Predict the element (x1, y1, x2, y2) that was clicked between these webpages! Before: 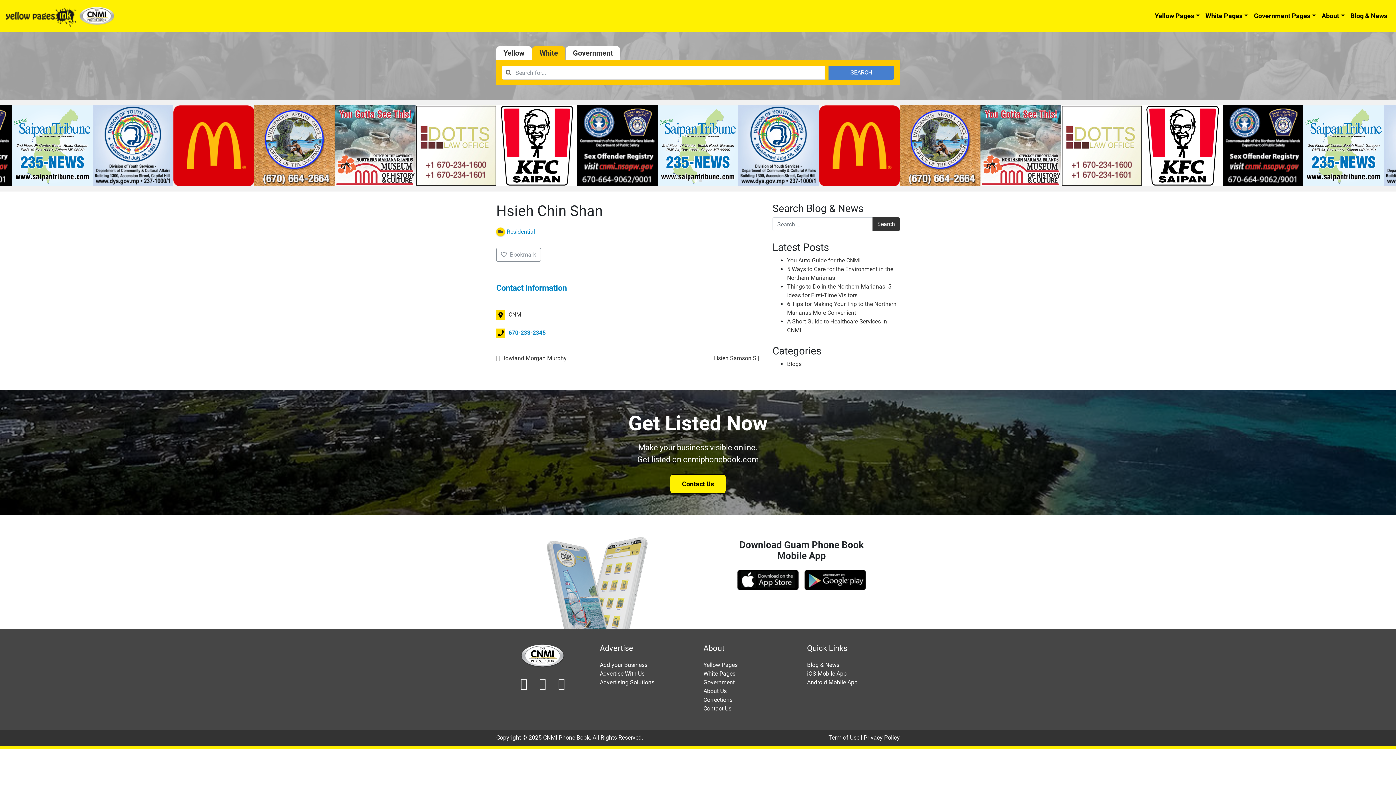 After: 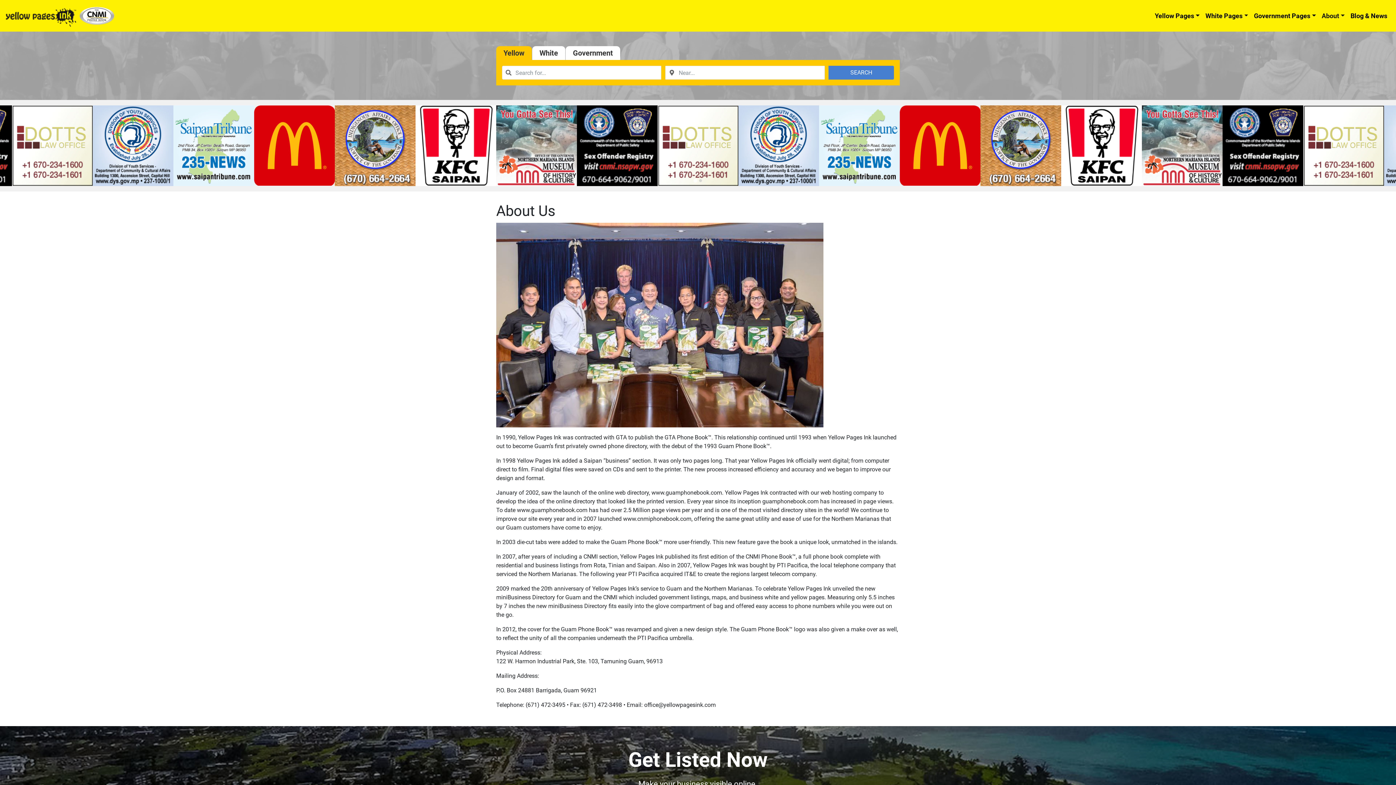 Action: bbox: (703, 687, 726, 694) label: About Us